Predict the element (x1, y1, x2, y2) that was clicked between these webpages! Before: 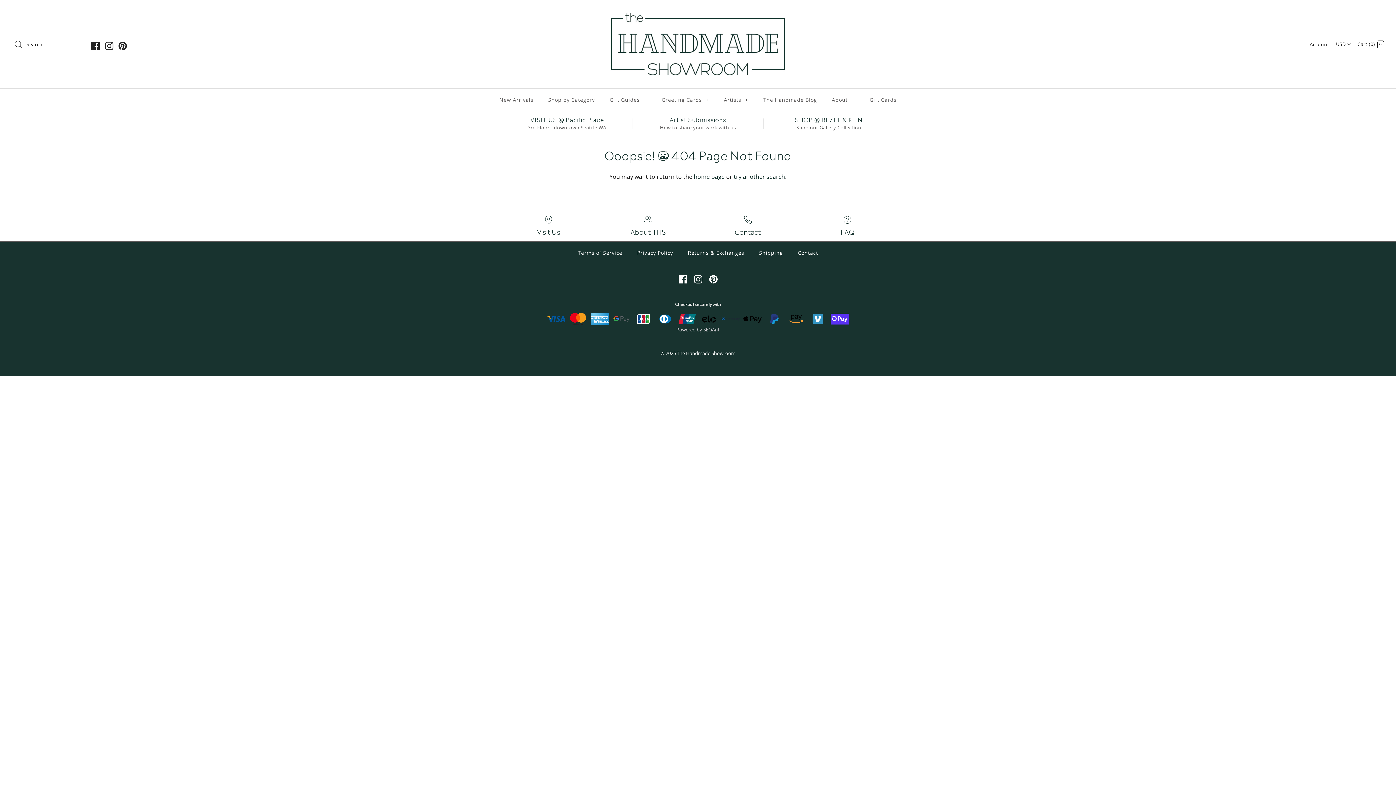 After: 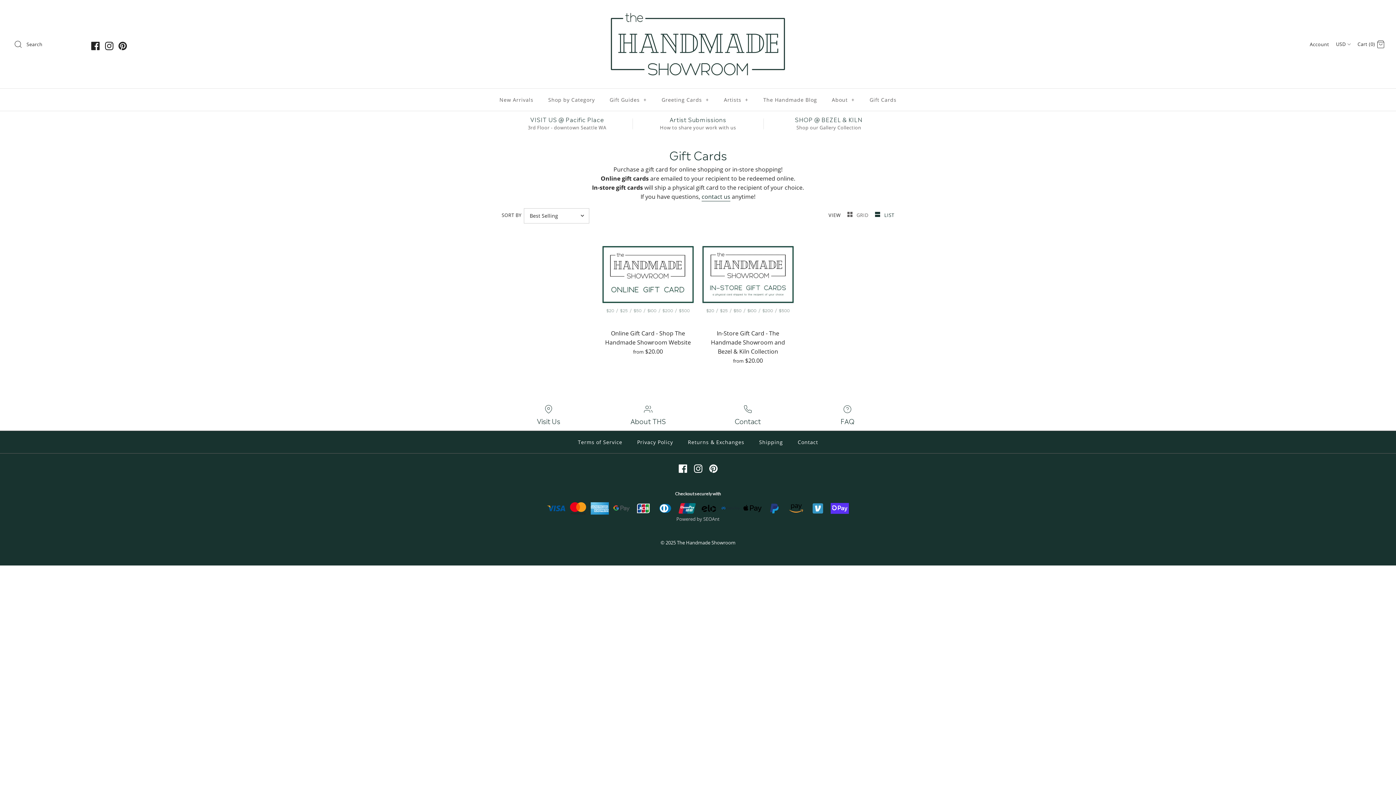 Action: bbox: (863, 88, 903, 110) label: Gift Cards